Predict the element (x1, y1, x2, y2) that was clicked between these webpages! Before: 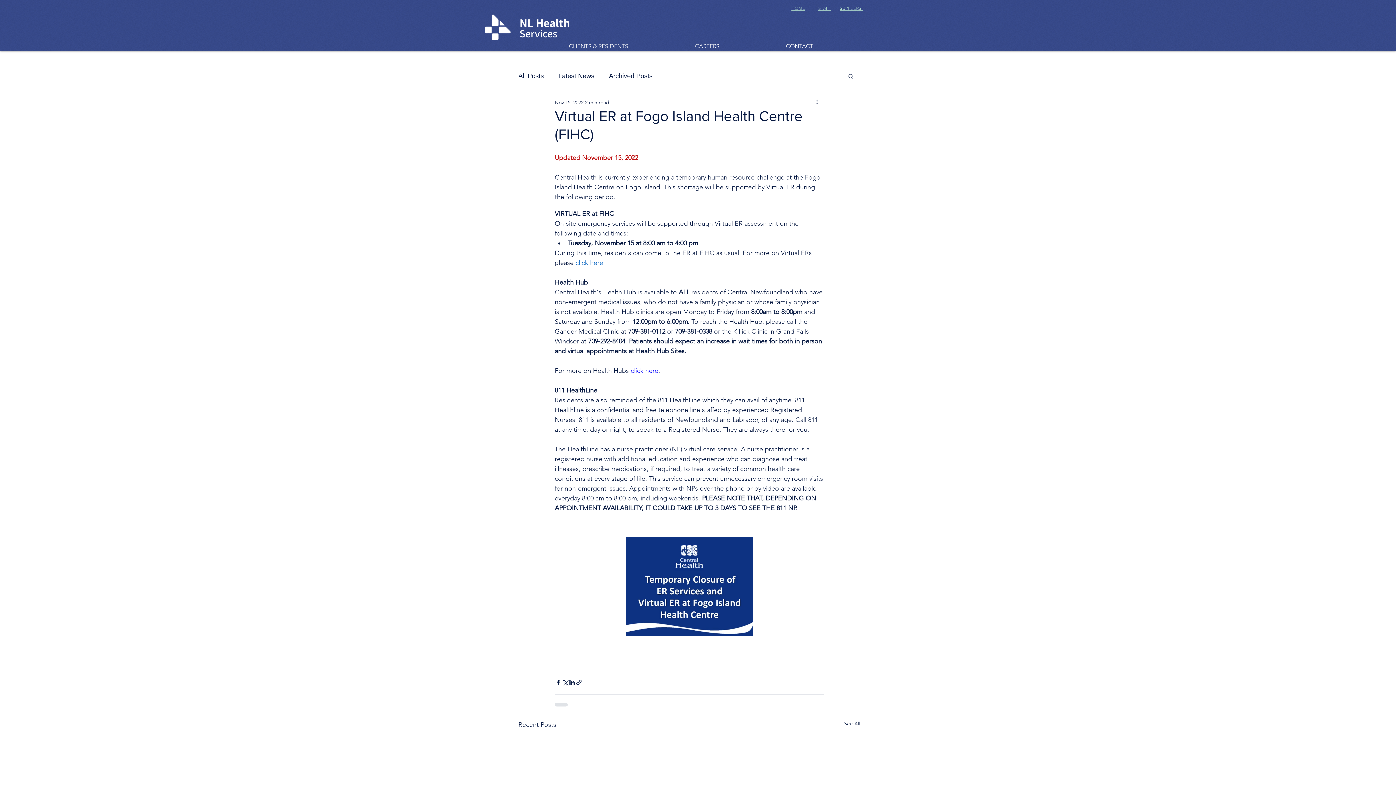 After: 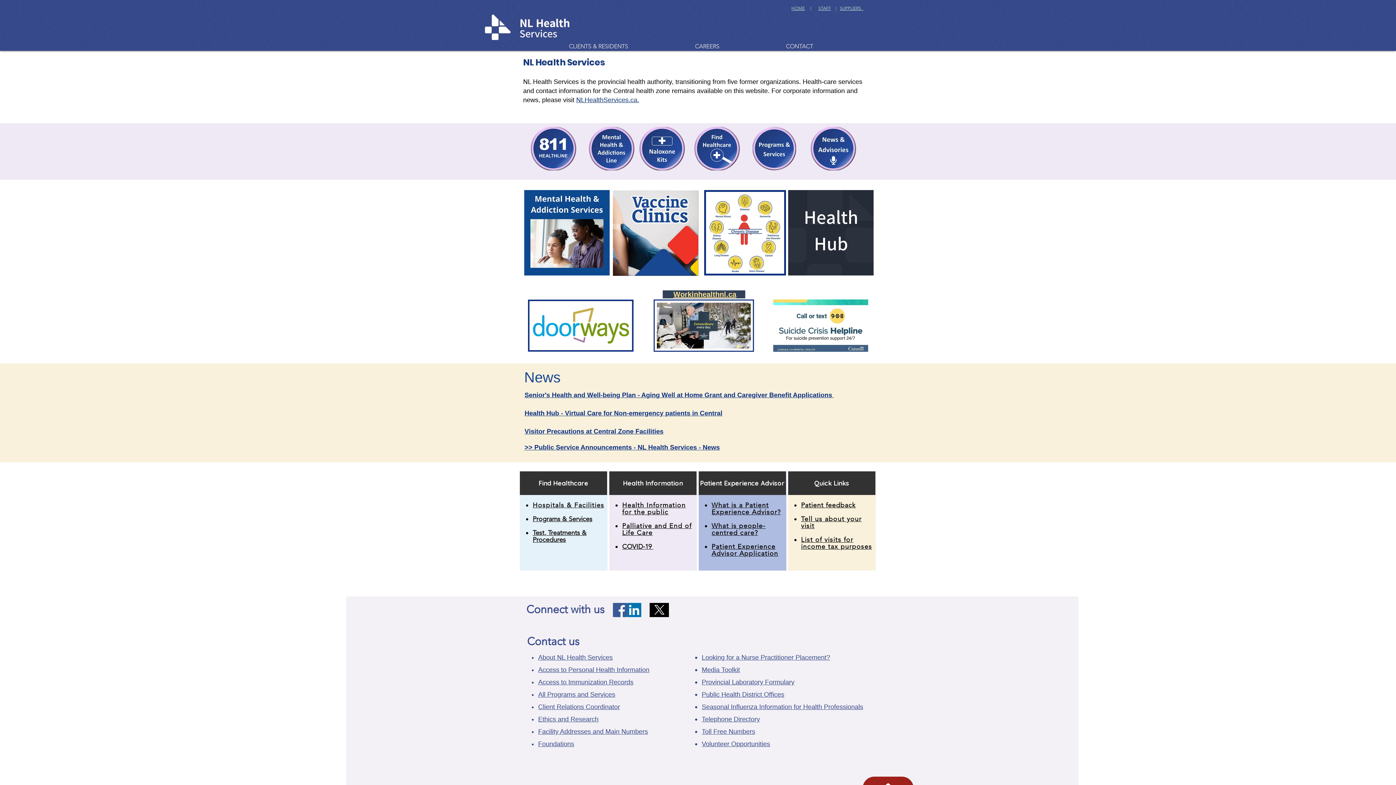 Action: label: CONTACT bbox: (780, 41, 874, 50)